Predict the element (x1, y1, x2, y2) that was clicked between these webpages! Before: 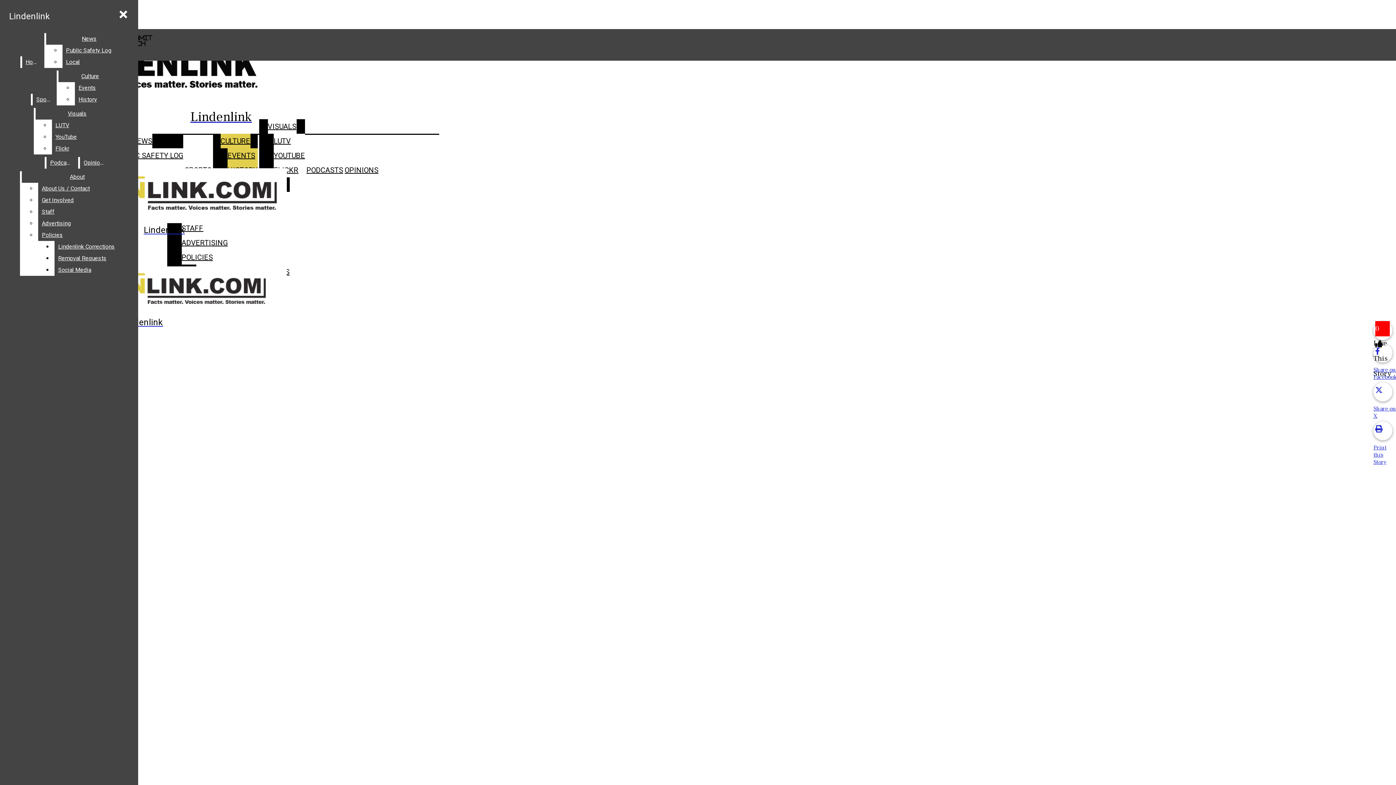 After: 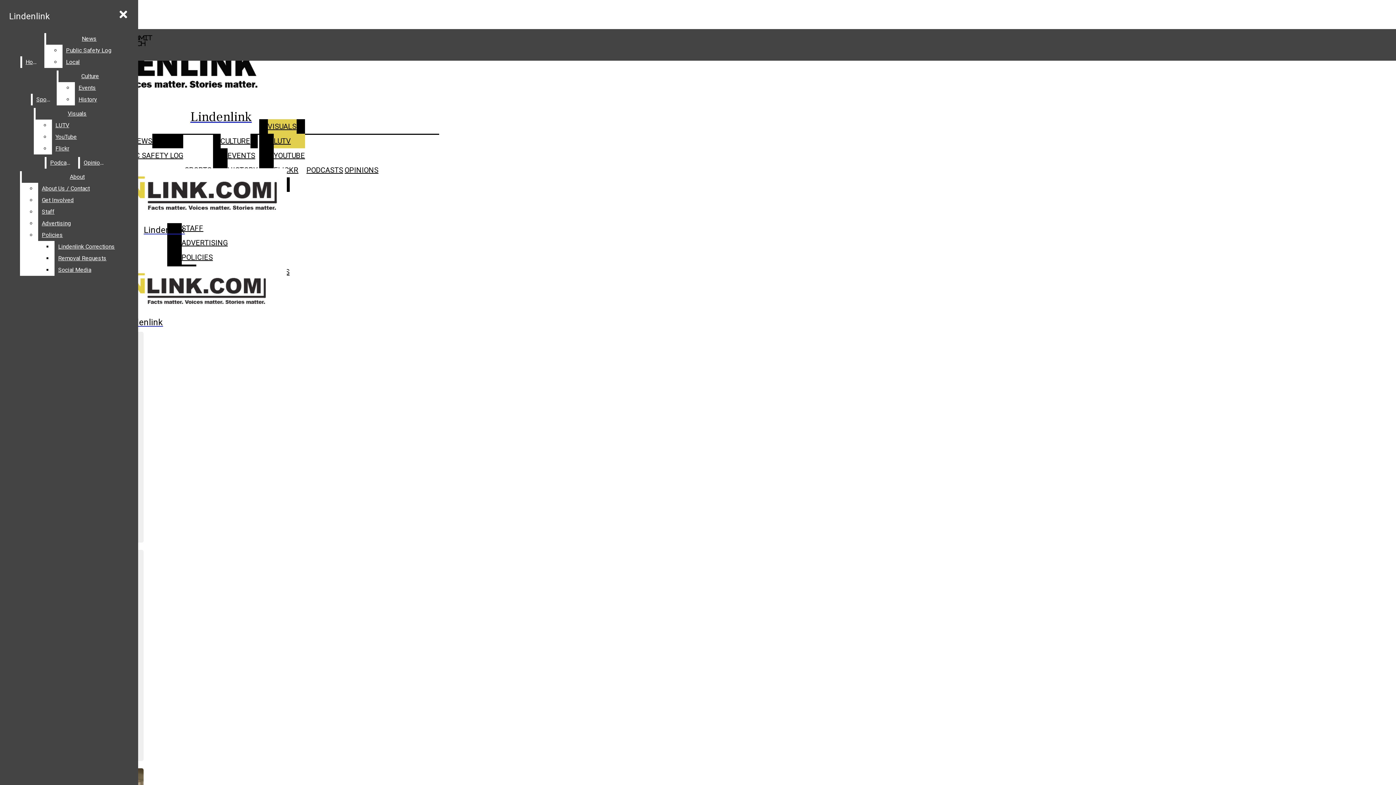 Action: label: VISUALS bbox: (267, 119, 296, 133)